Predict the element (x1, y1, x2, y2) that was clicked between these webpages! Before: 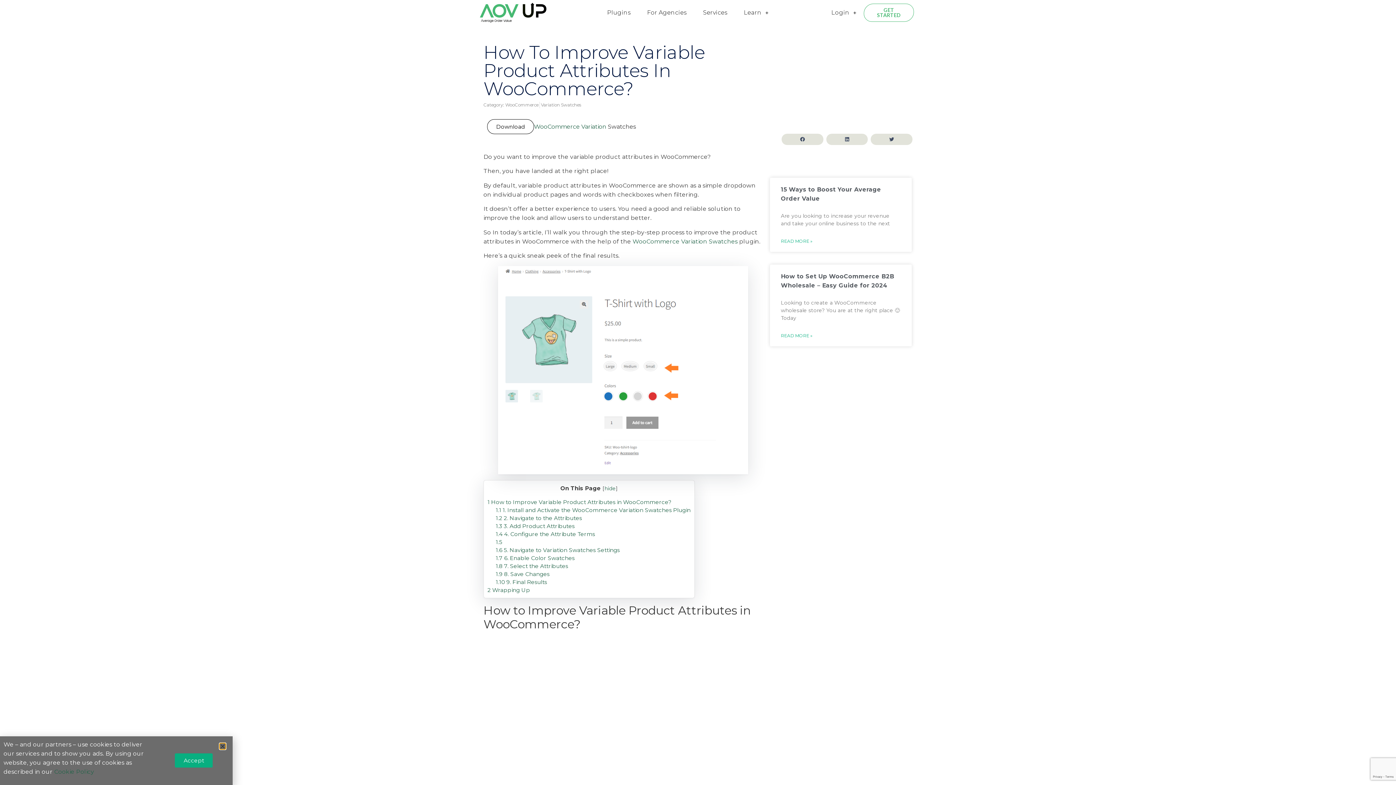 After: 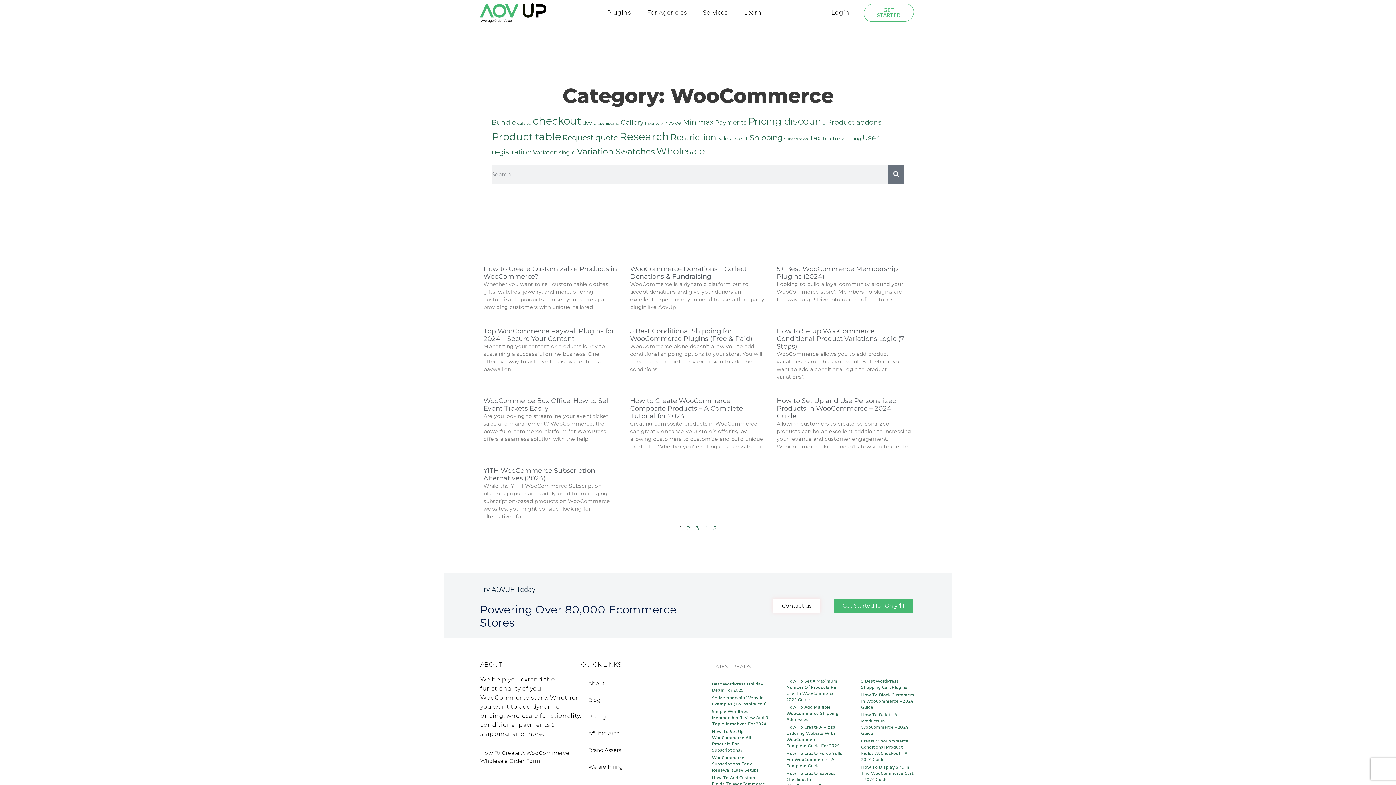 Action: label: WooCommerce bbox: (505, 102, 538, 107)